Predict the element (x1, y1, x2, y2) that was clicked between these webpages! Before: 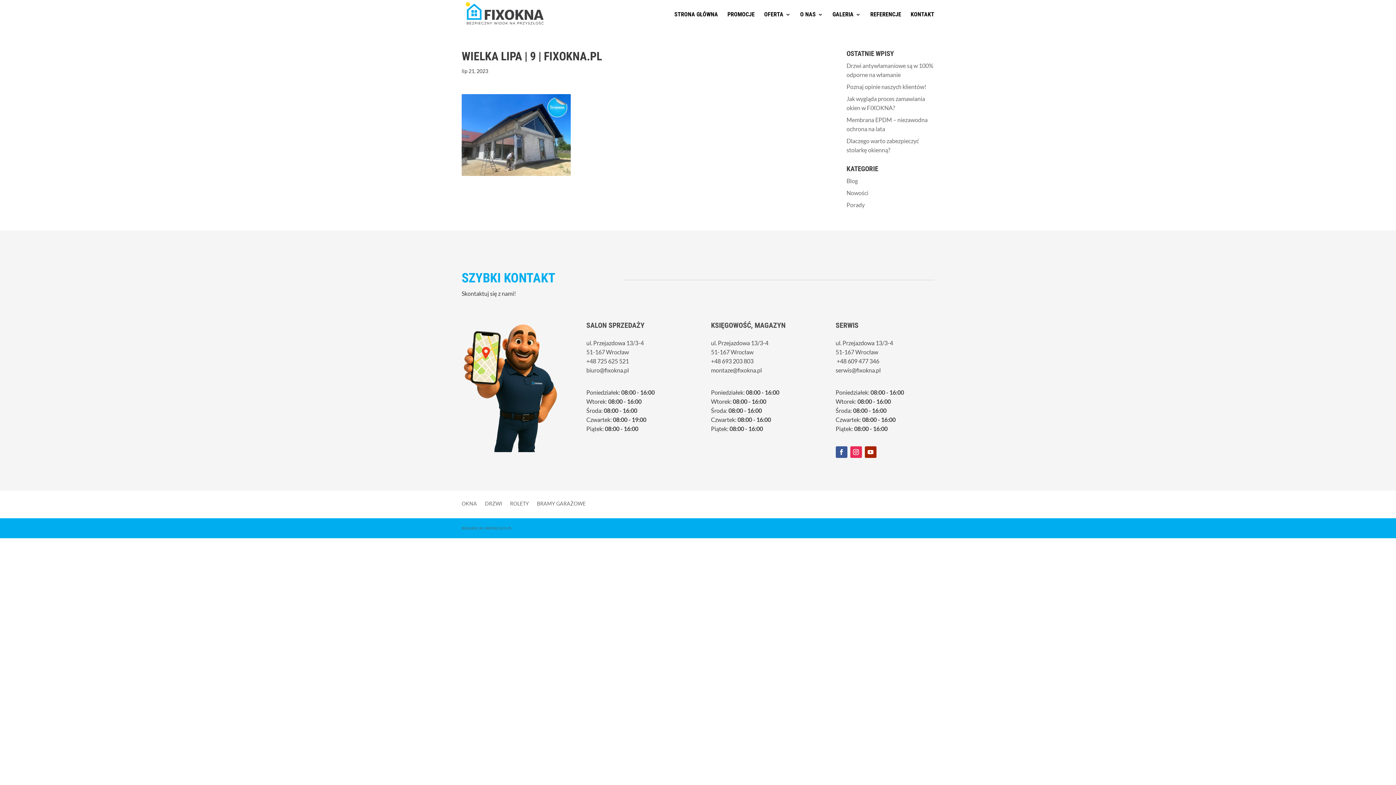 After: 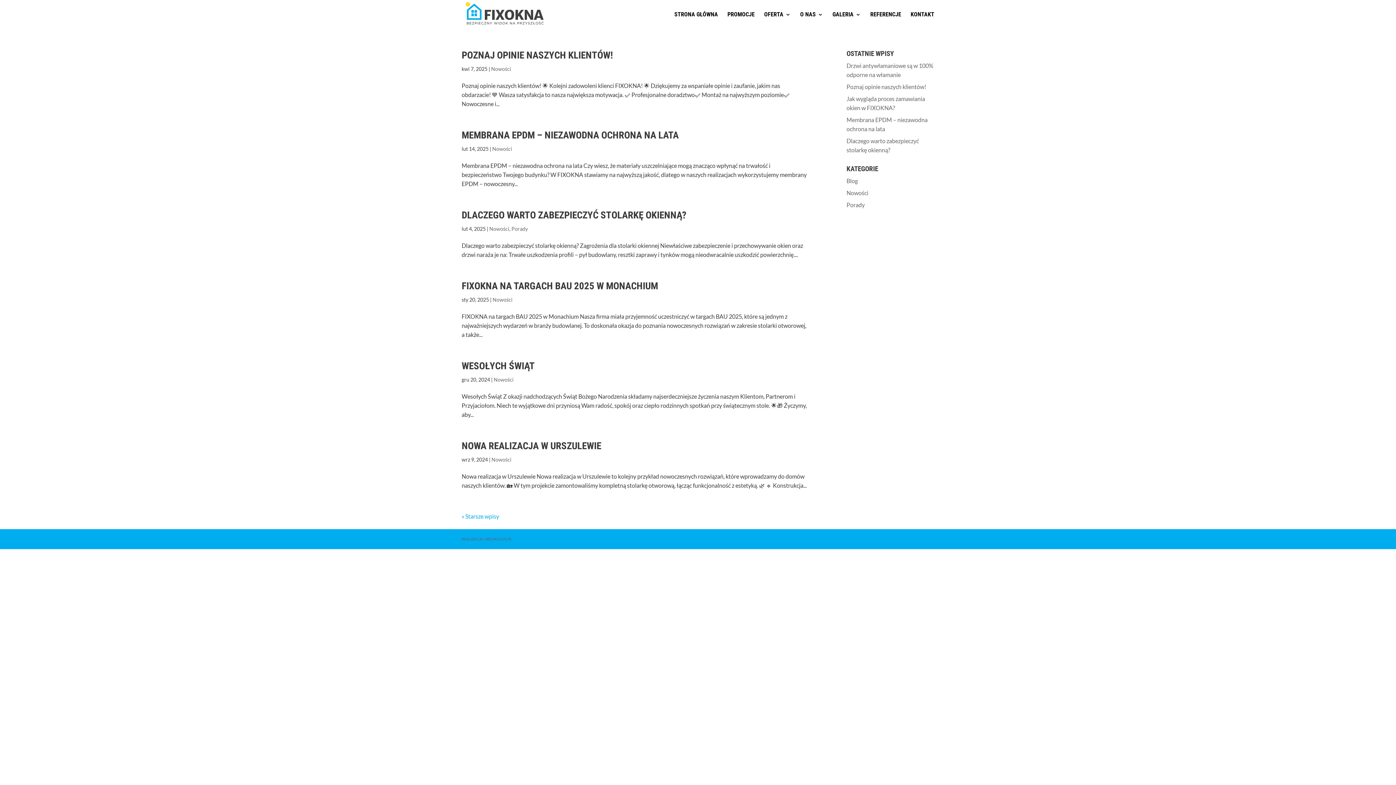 Action: label: Nowości bbox: (846, 189, 868, 196)